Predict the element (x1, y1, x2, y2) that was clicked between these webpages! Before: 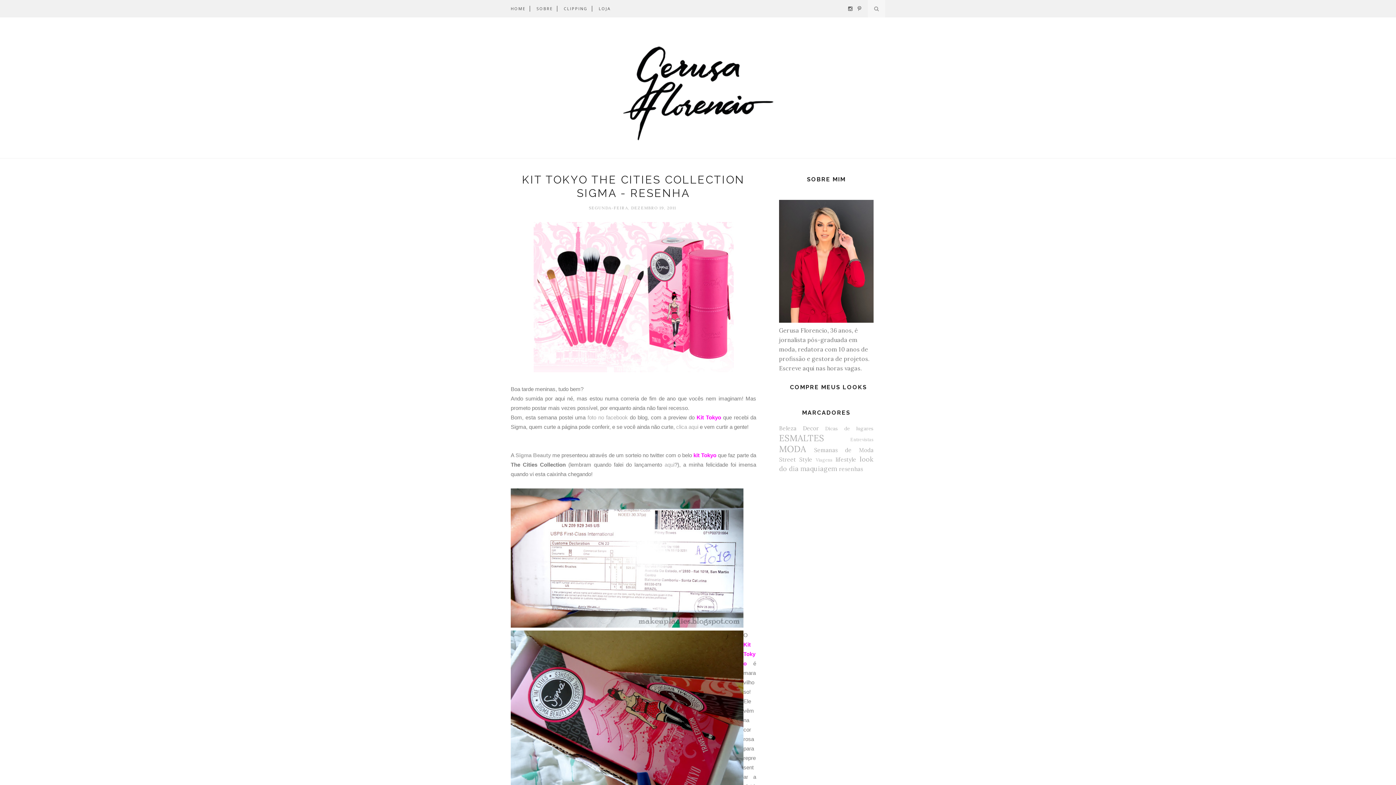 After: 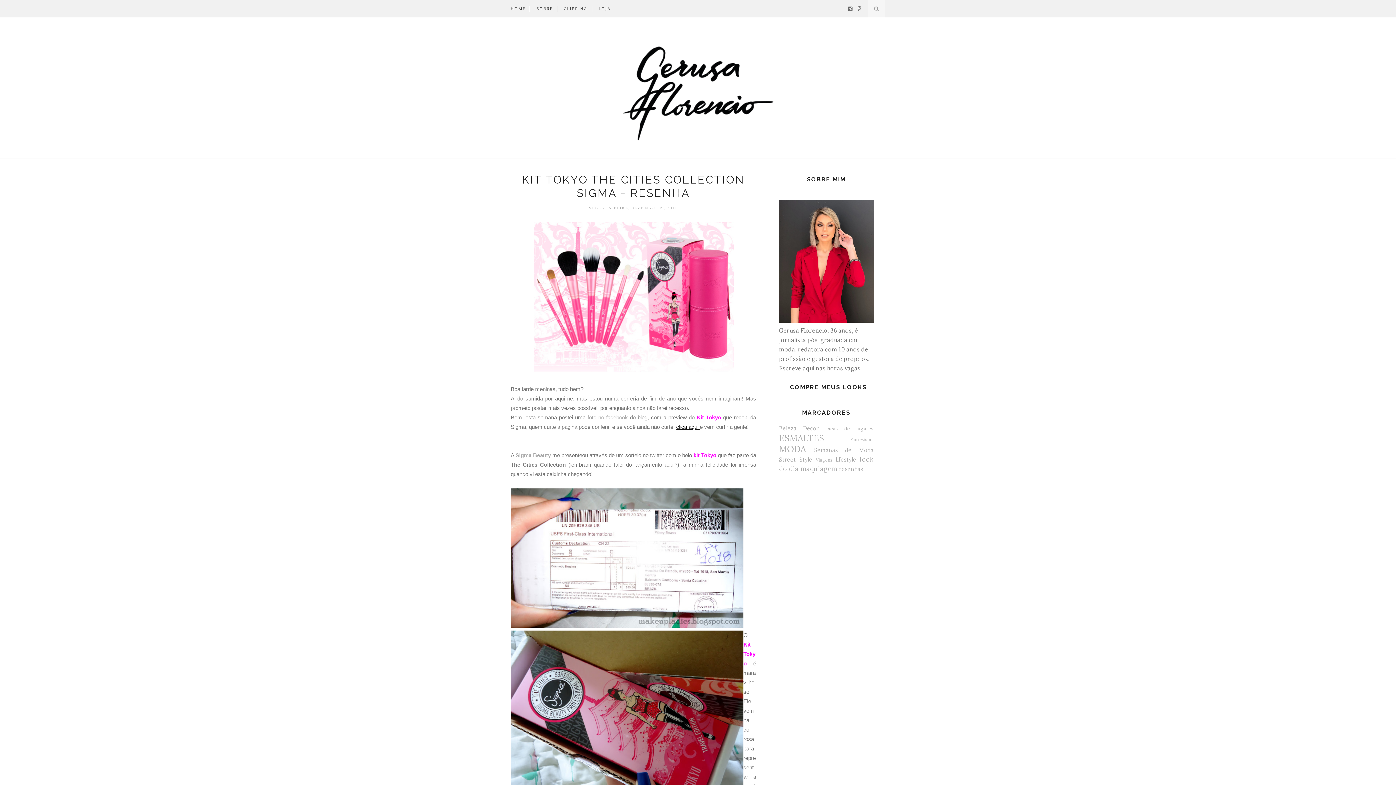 Action: label: clica aqui  bbox: (676, 424, 700, 430)